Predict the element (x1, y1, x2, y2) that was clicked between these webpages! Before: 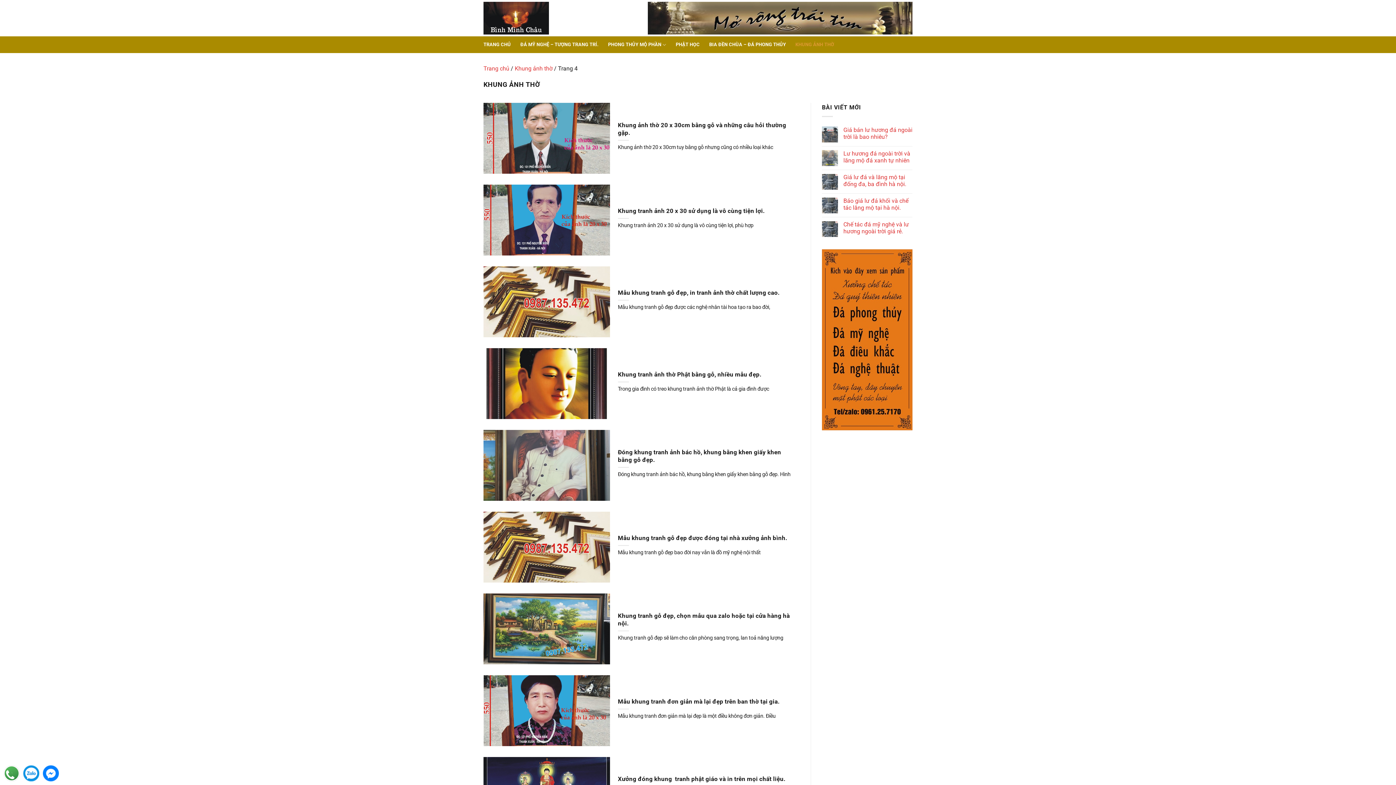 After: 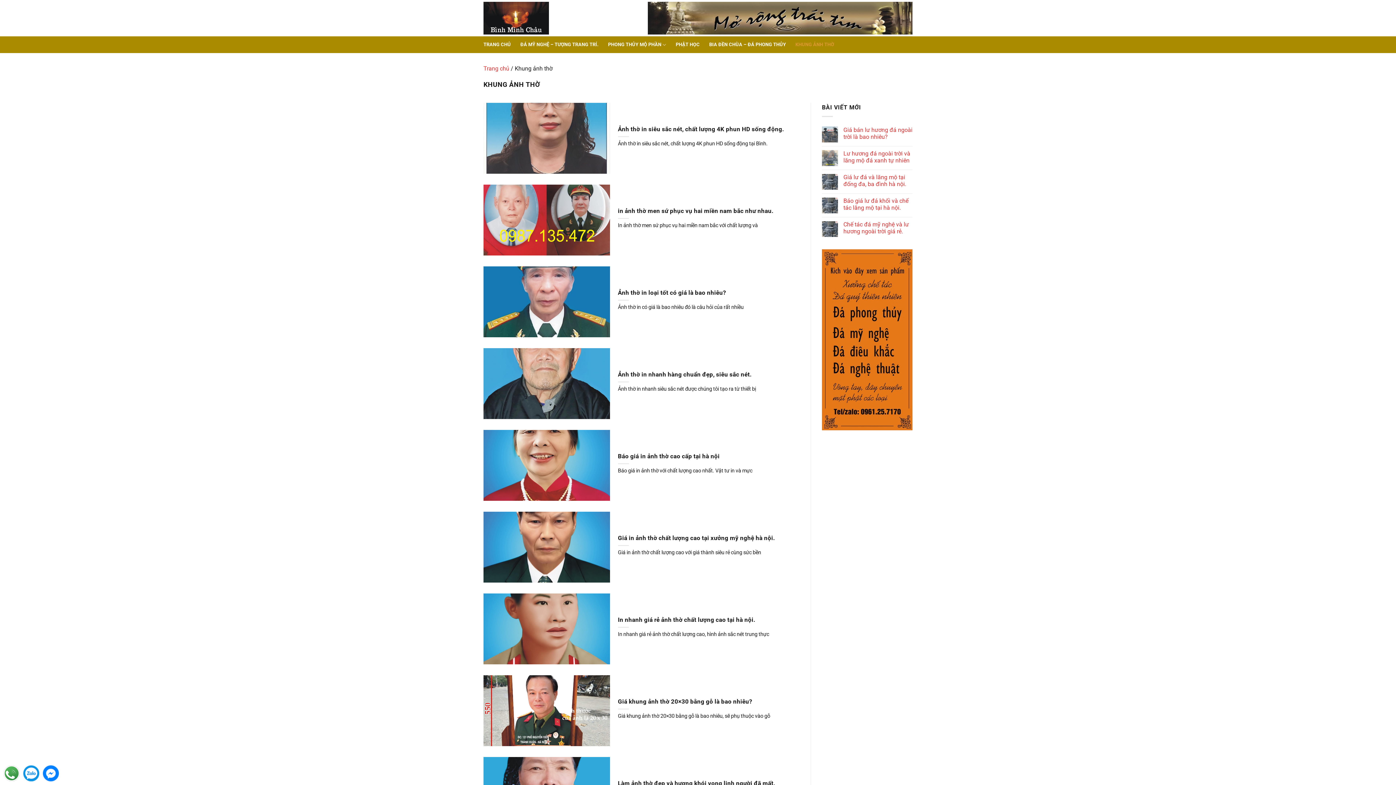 Action: bbox: (514, 65, 552, 72) label: Khung ảnh thờ